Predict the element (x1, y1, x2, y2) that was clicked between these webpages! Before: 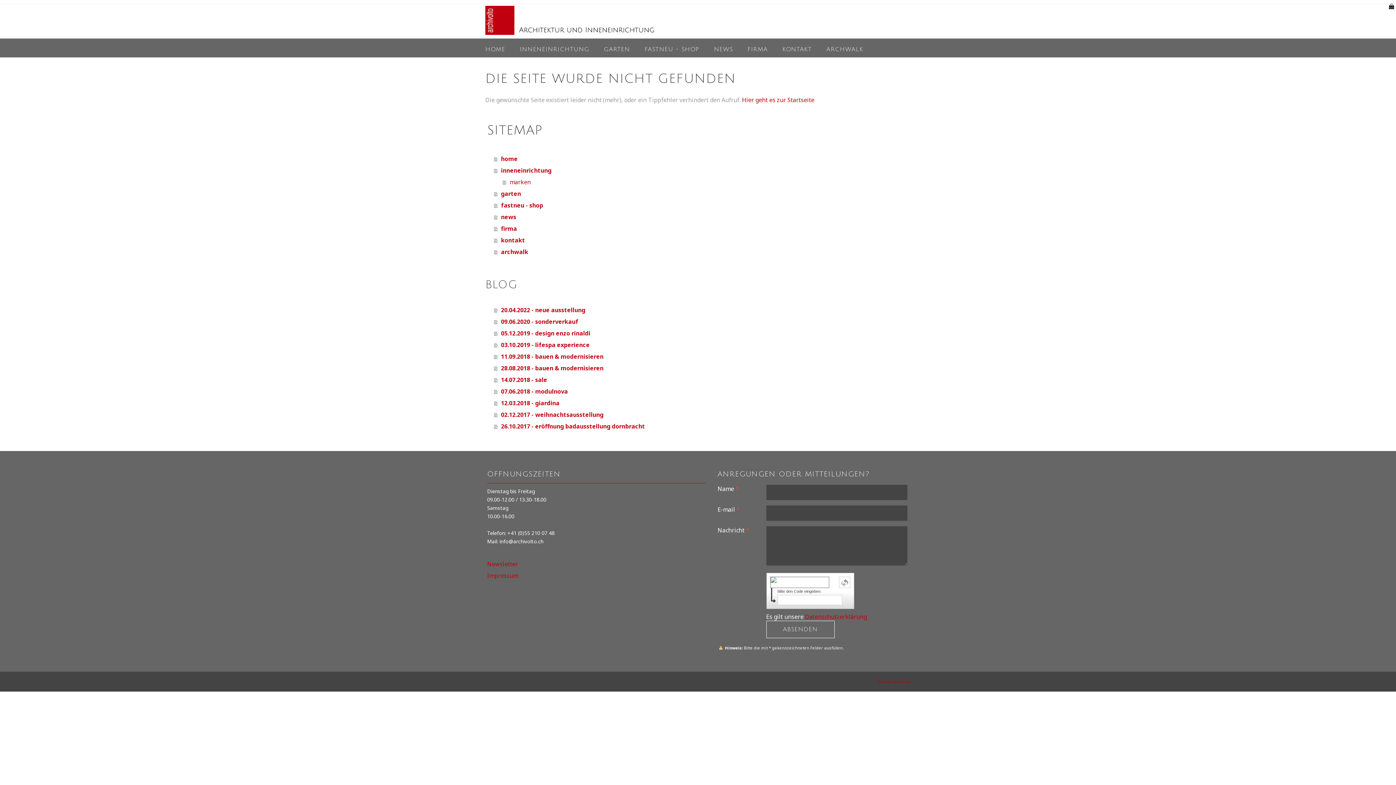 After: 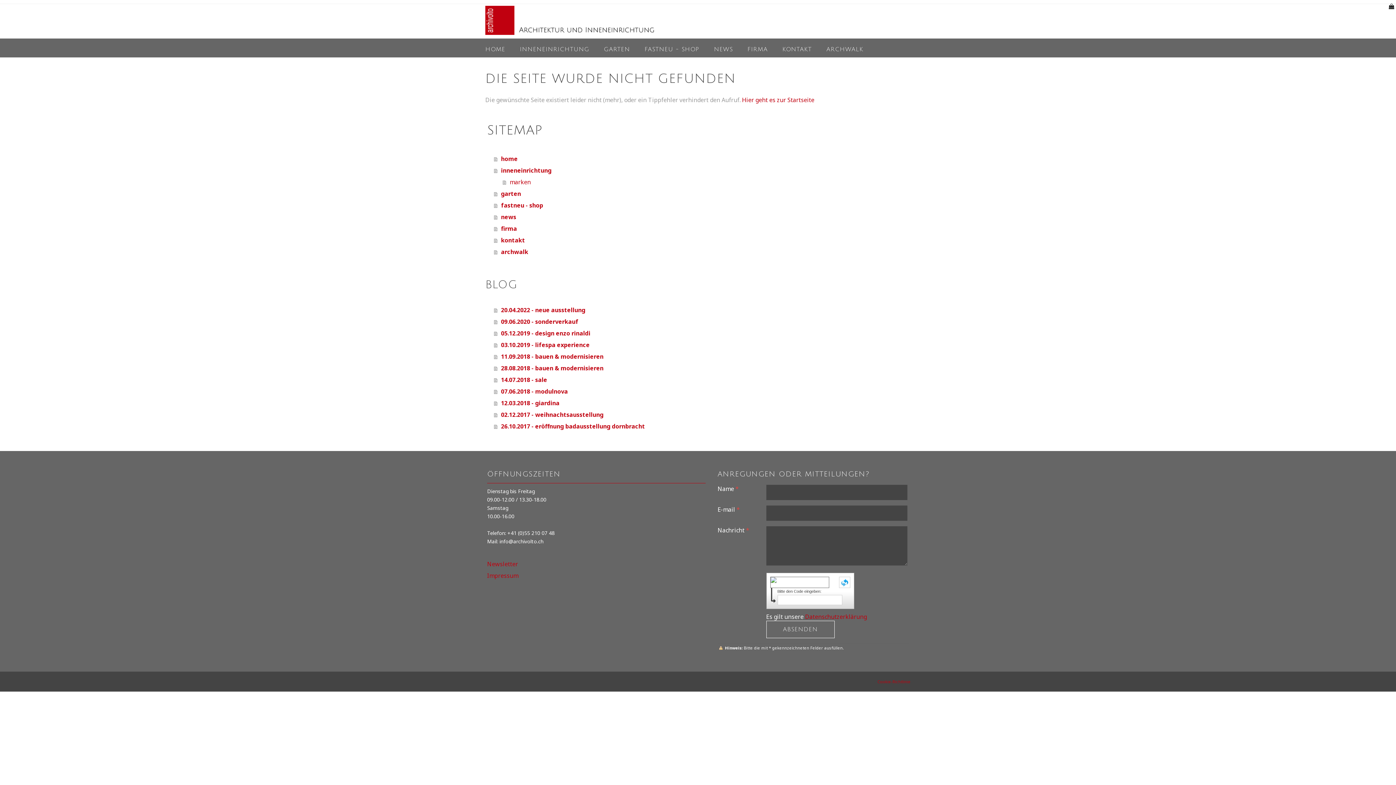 Action: bbox: (839, 577, 850, 588)